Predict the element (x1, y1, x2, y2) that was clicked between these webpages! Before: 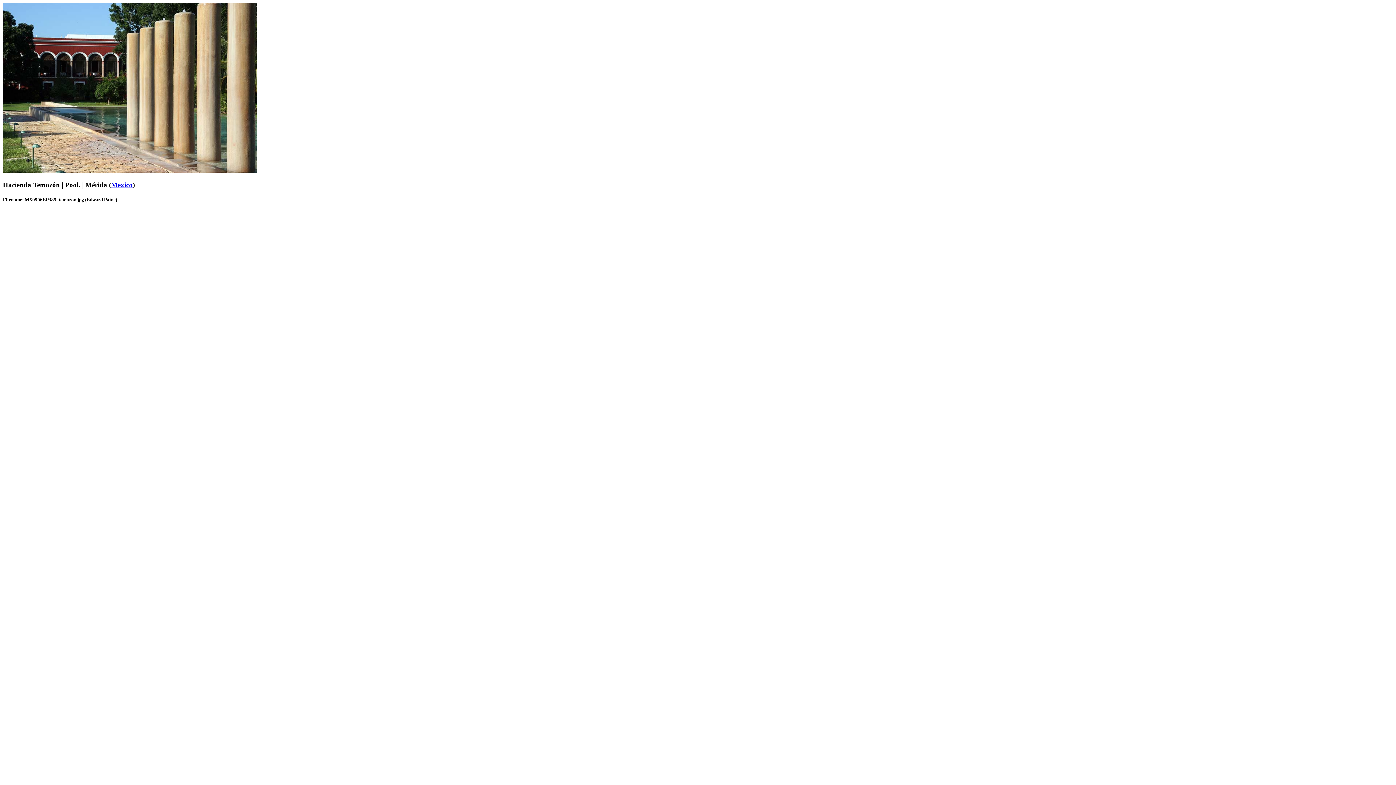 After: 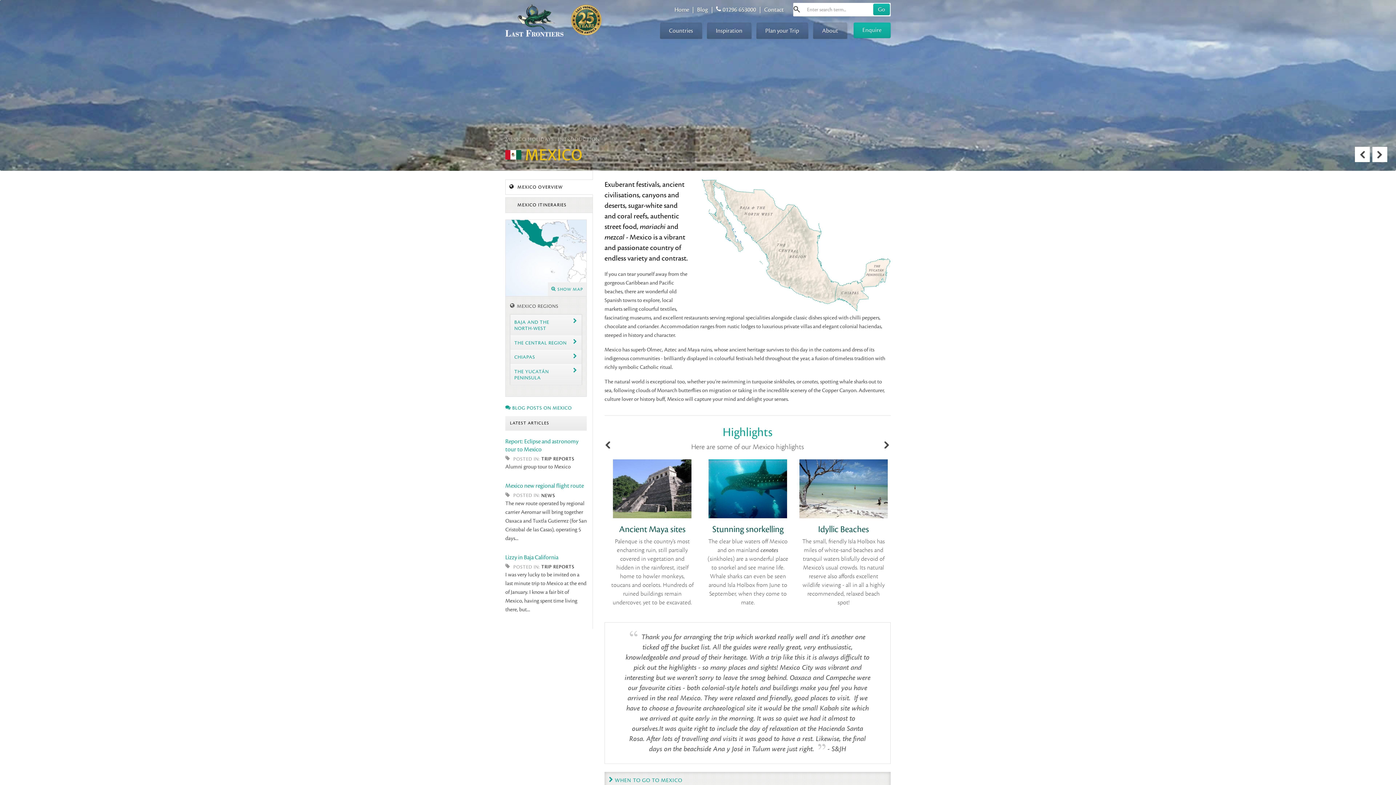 Action: bbox: (111, 180, 132, 188) label: Mexico